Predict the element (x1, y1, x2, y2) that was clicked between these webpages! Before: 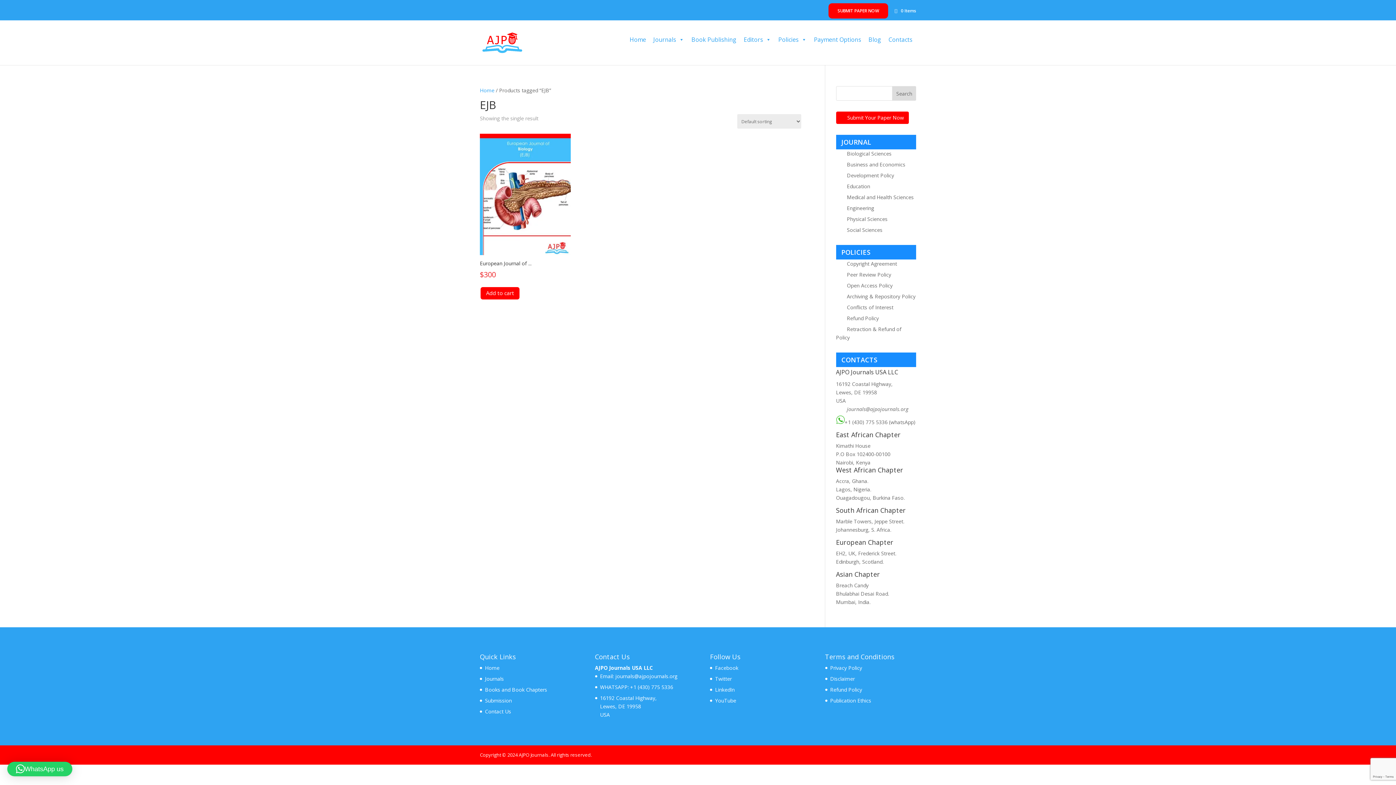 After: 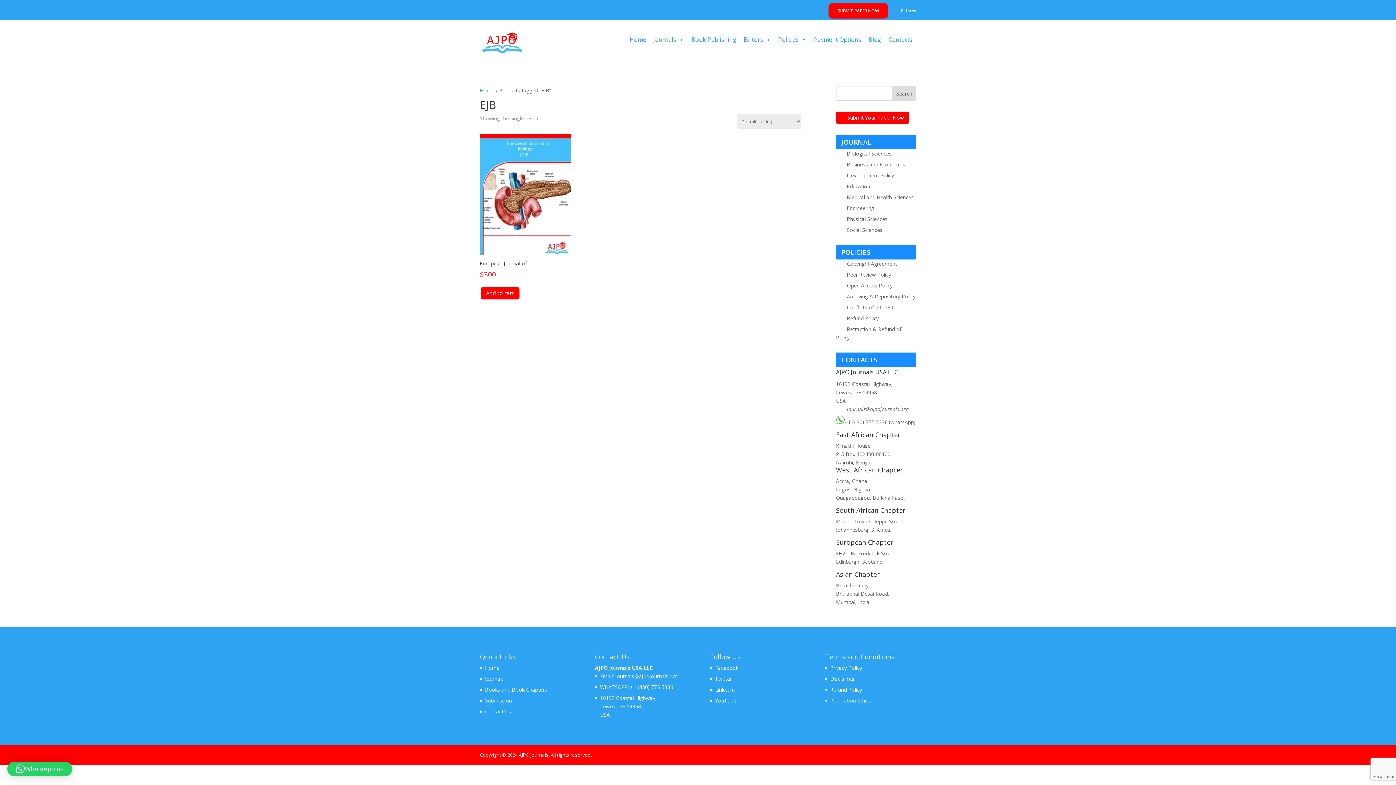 Action: bbox: (830, 697, 871, 704) label: Publication Ethics